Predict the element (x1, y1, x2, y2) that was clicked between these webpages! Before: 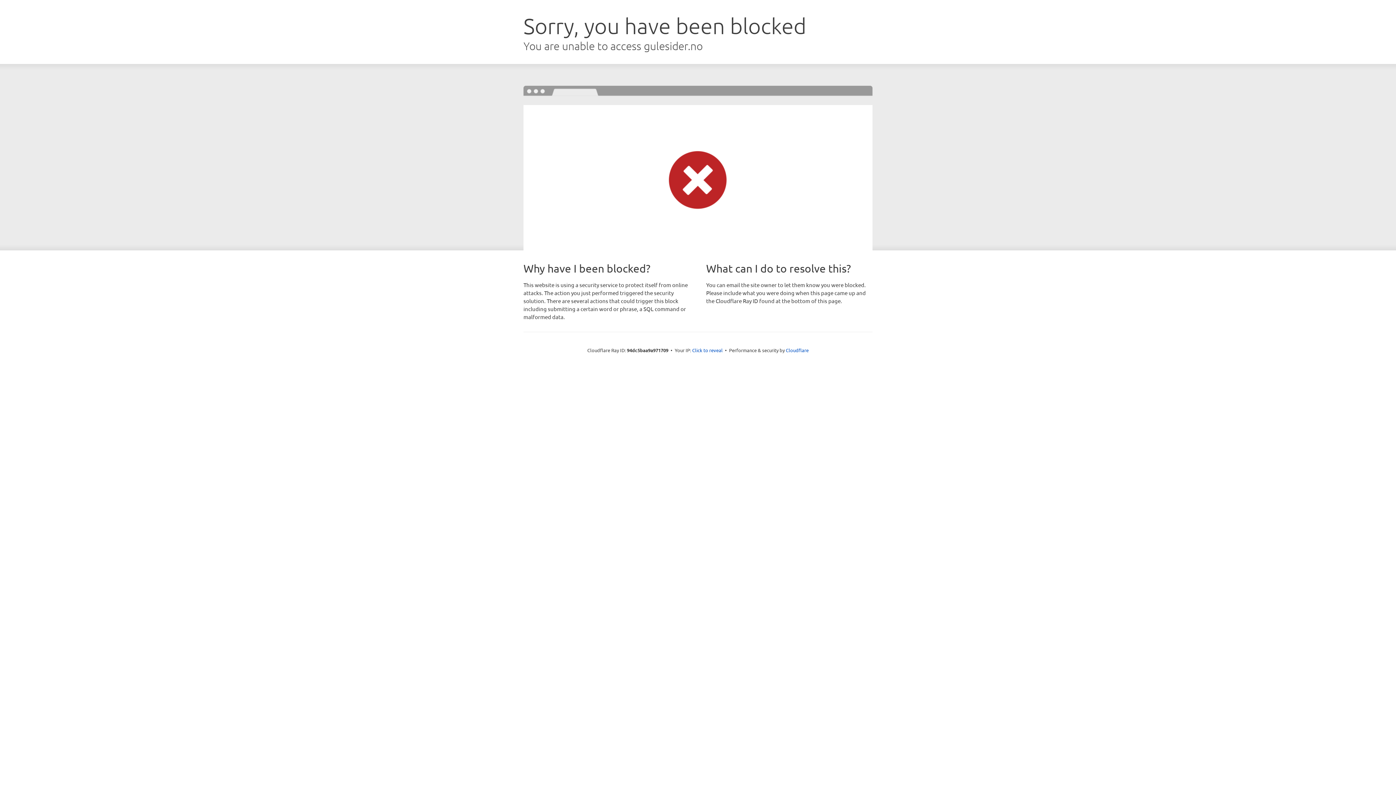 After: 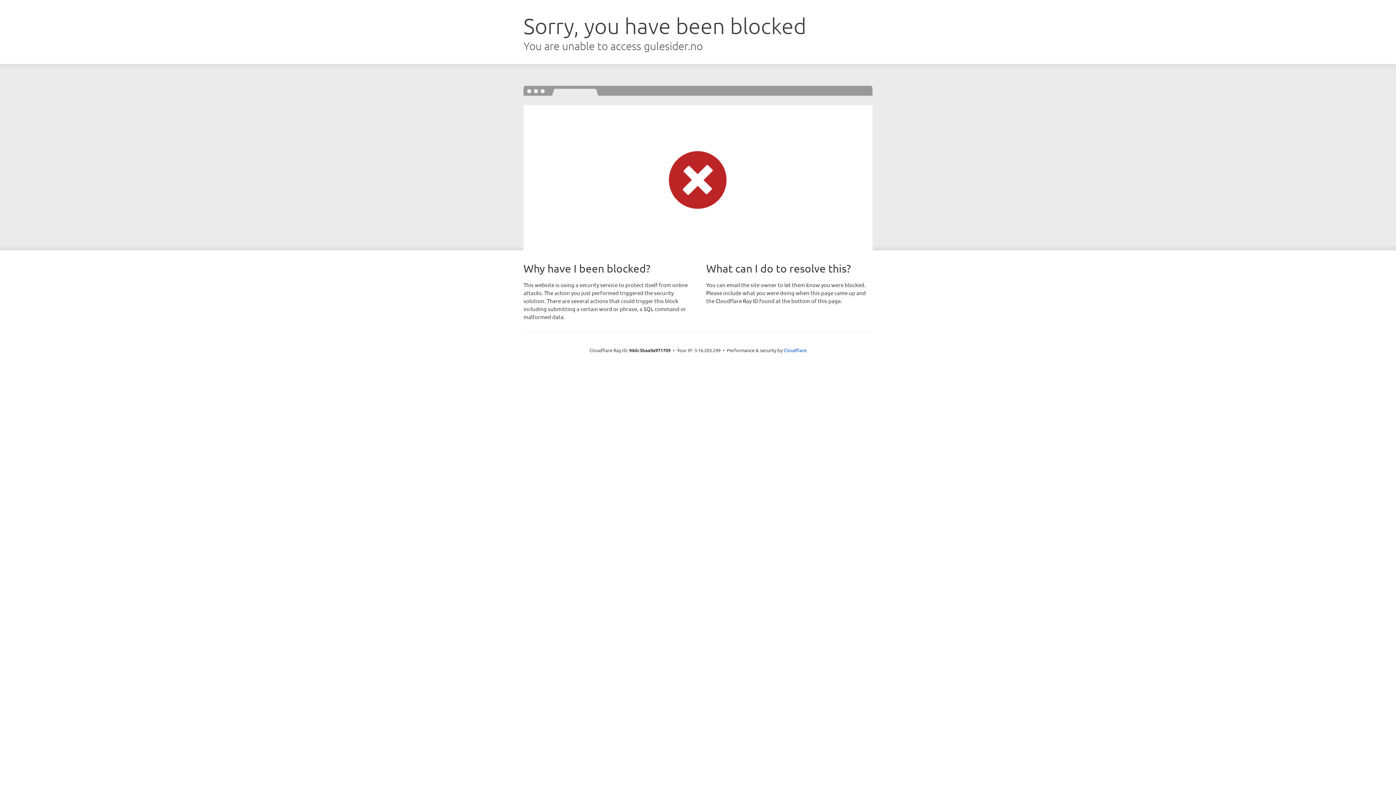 Action: bbox: (692, 346, 722, 353) label: Click to reveal